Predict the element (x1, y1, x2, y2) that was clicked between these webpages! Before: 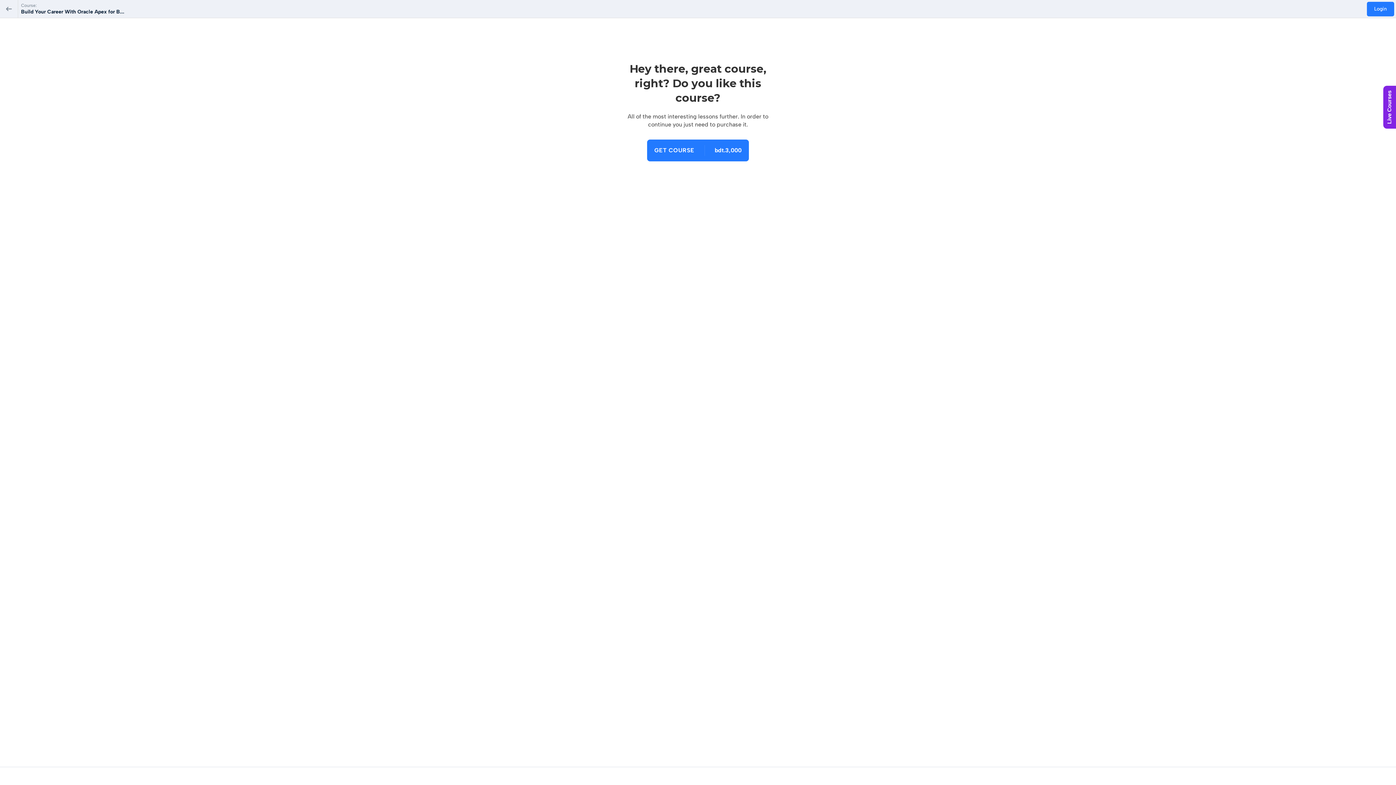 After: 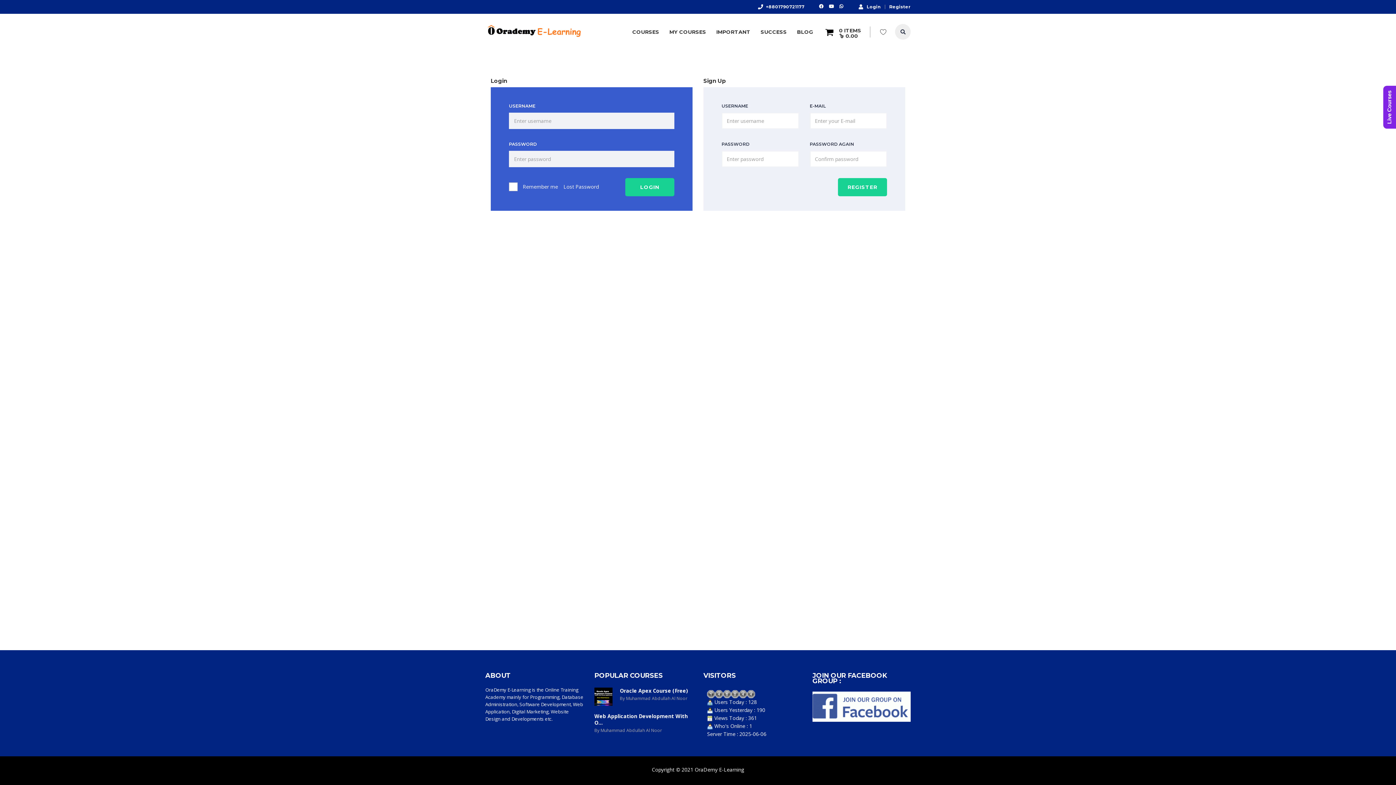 Action: bbox: (0, 0, 17, 18)